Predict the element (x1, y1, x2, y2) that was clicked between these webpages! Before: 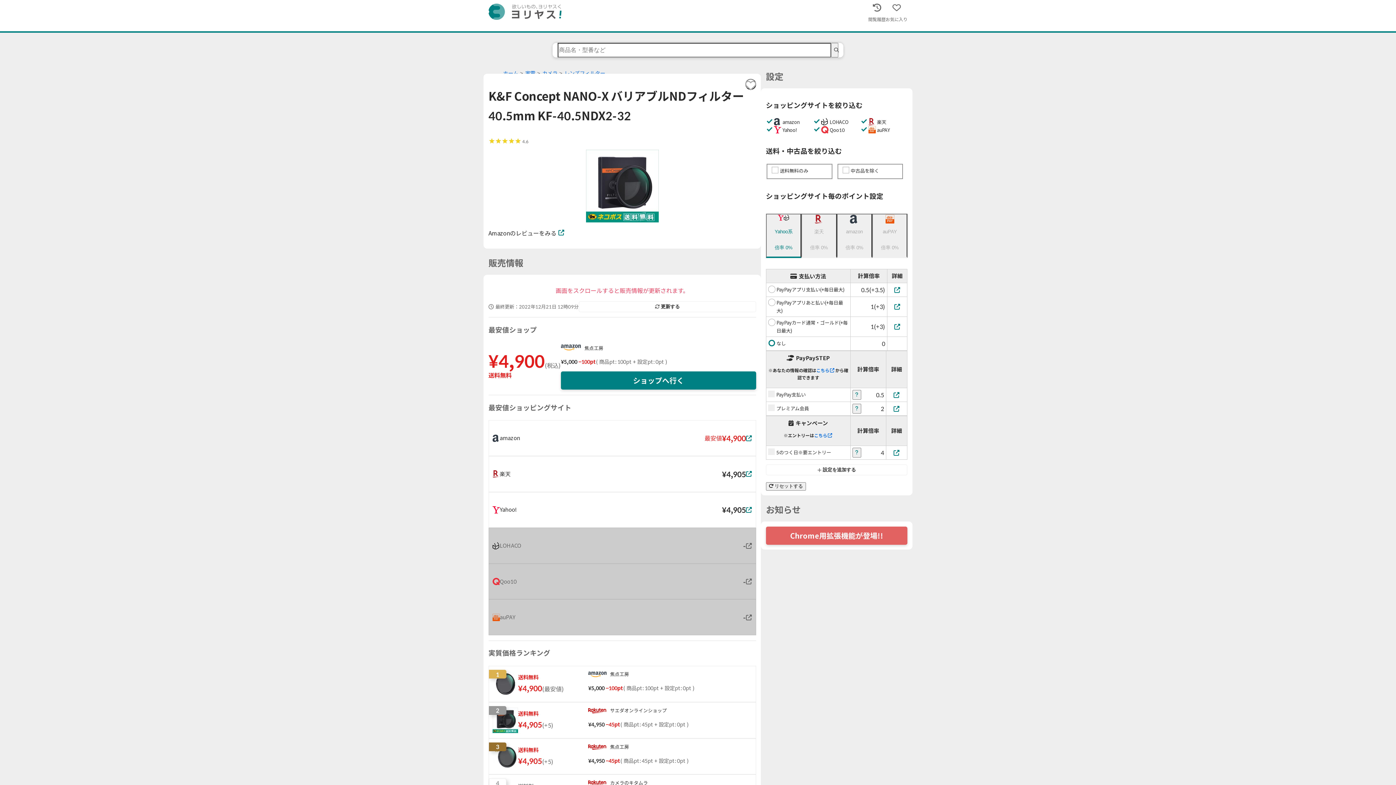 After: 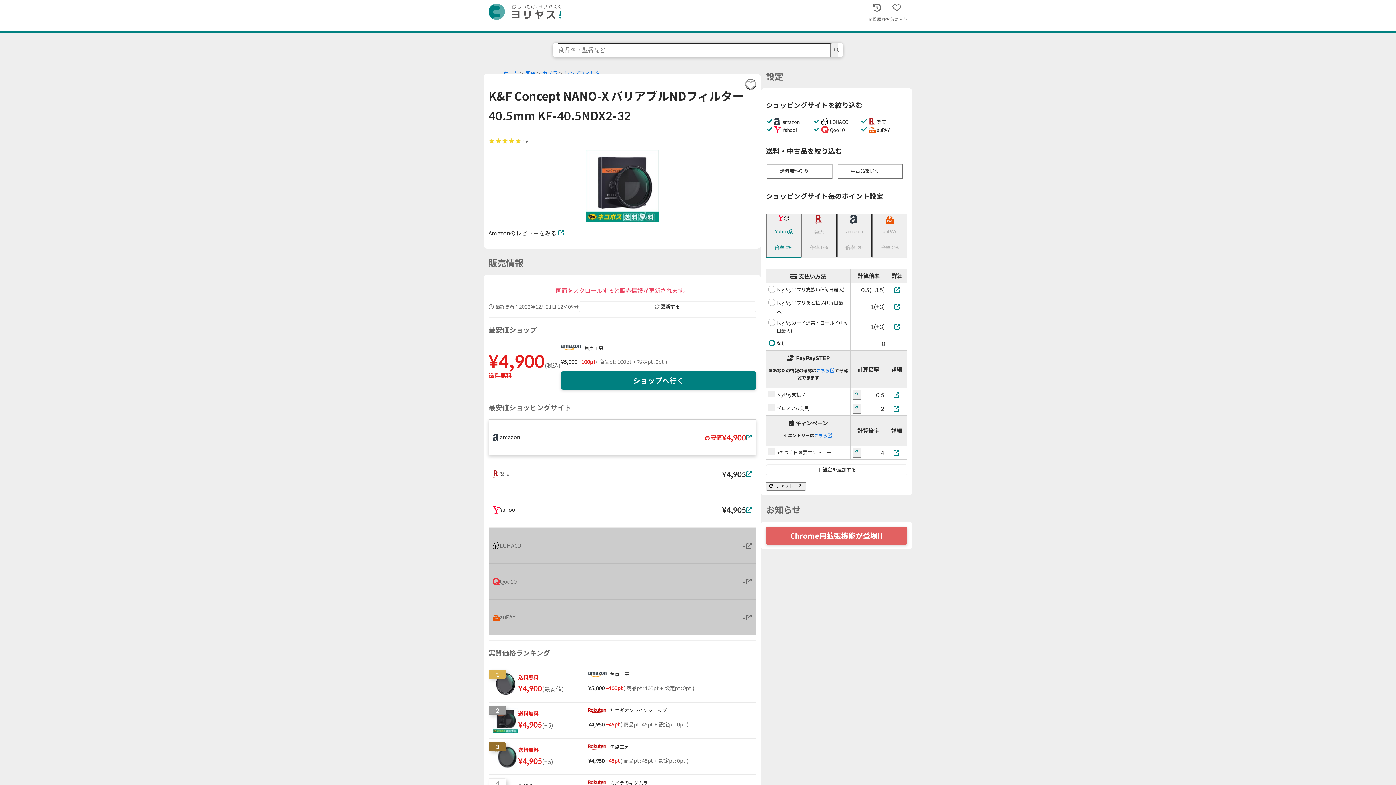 Action: label: amazon

最安値

¥4,900 bbox: (488, 420, 756, 456)